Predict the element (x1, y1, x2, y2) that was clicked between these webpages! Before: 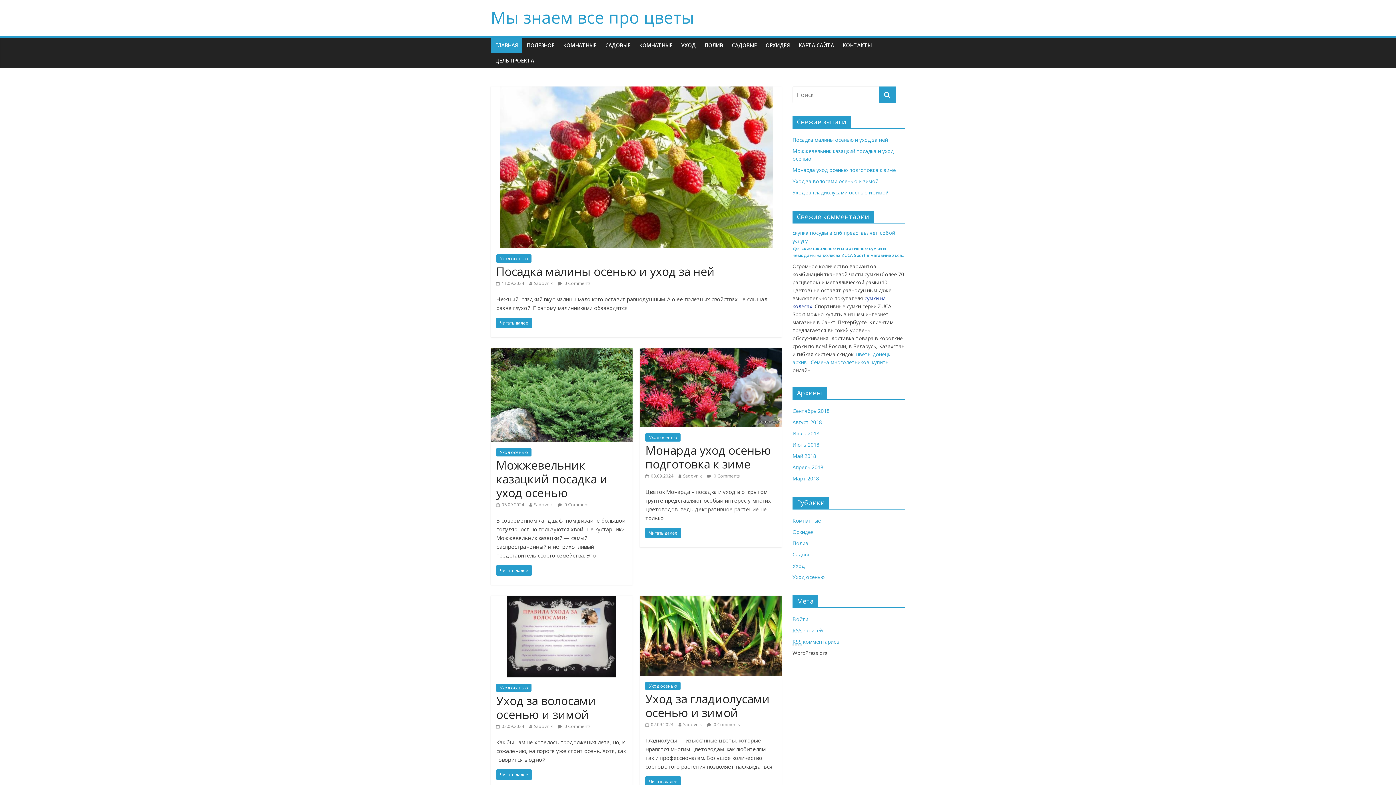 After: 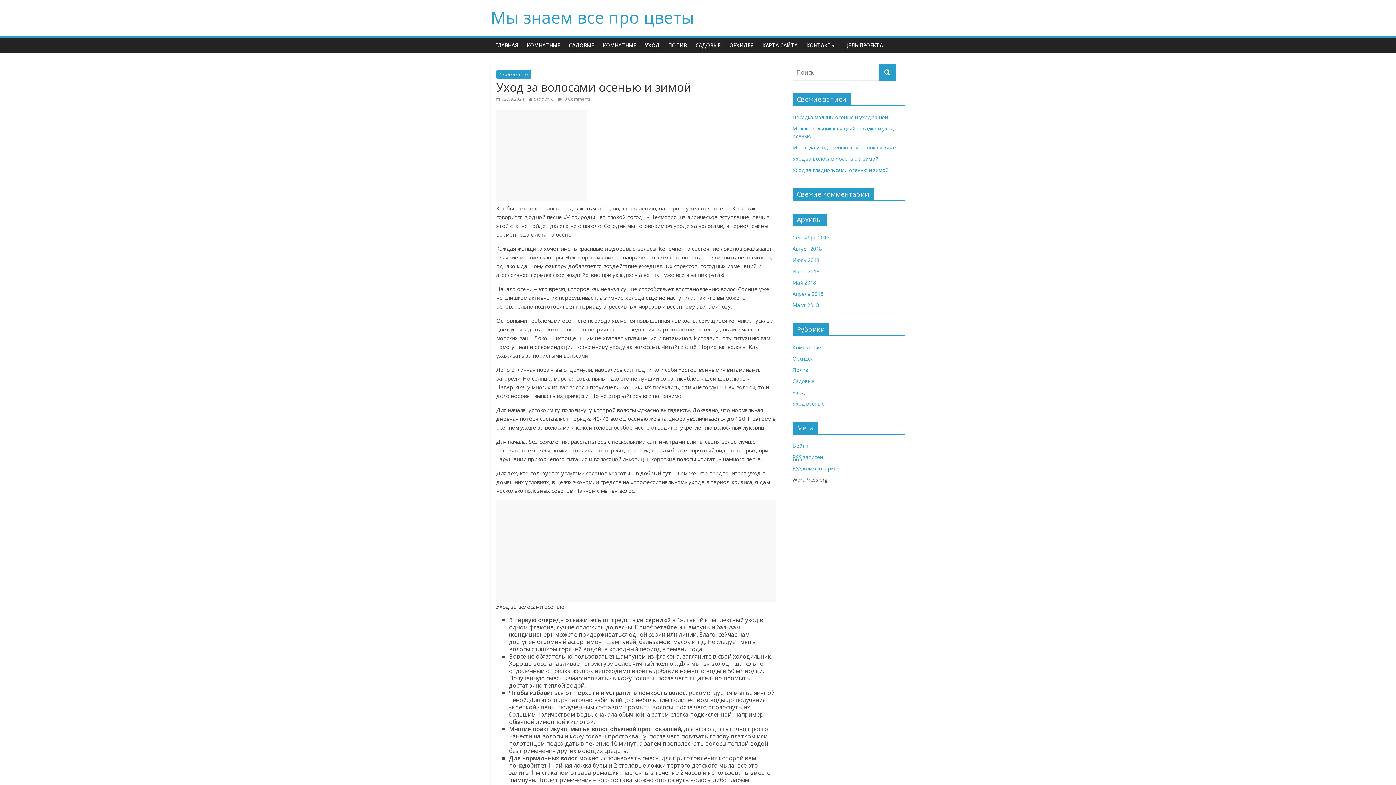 Action: bbox: (507, 596, 616, 604)